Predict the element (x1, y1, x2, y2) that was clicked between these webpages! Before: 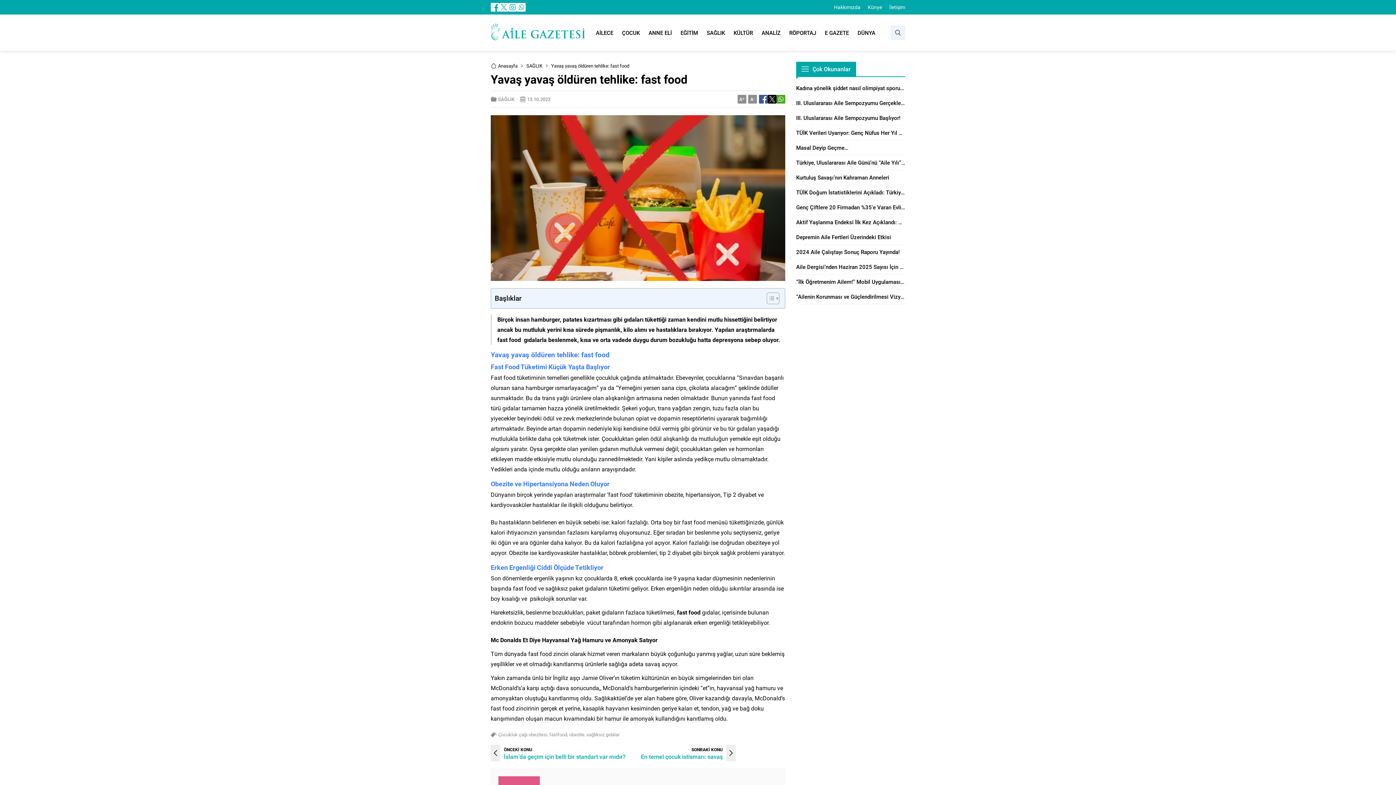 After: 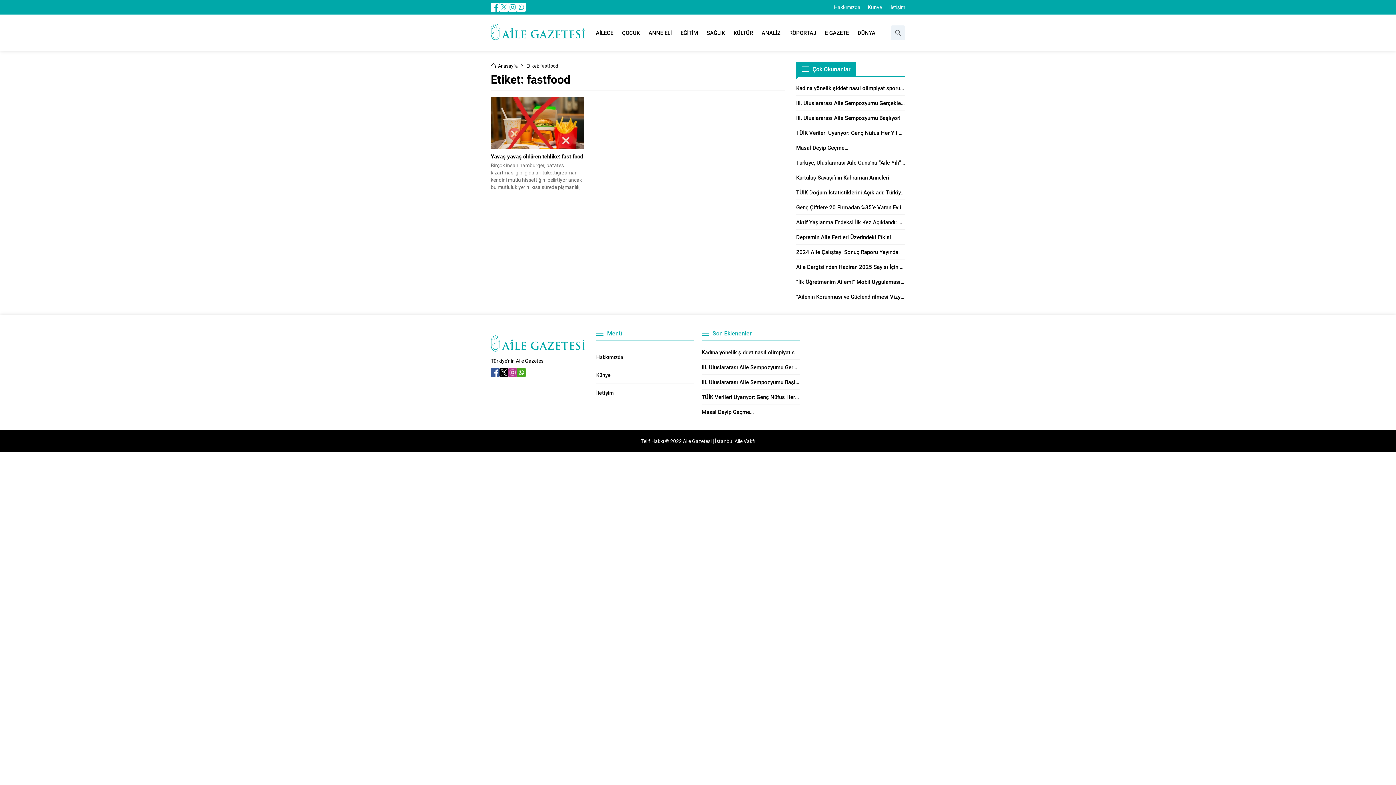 Action: bbox: (549, 731, 567, 737) label: fastfood